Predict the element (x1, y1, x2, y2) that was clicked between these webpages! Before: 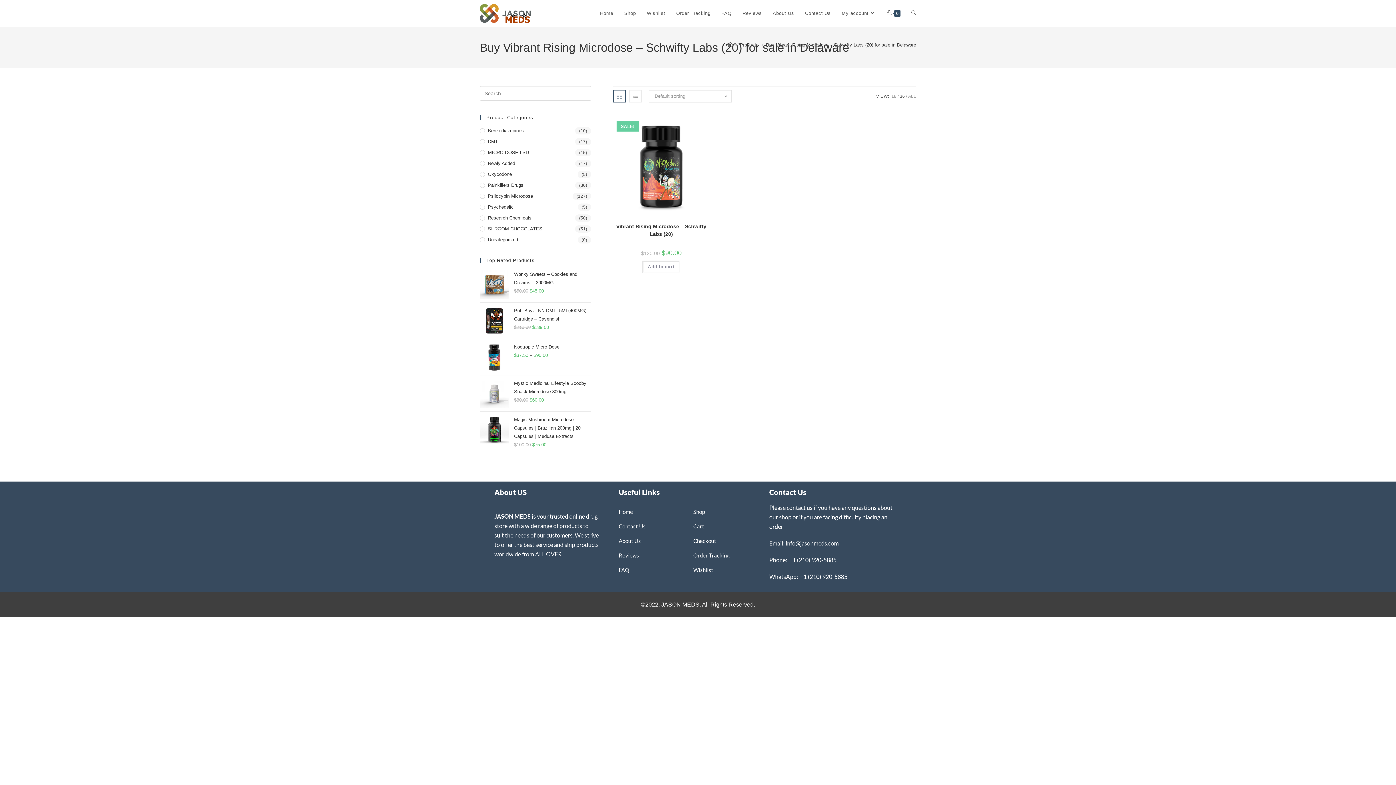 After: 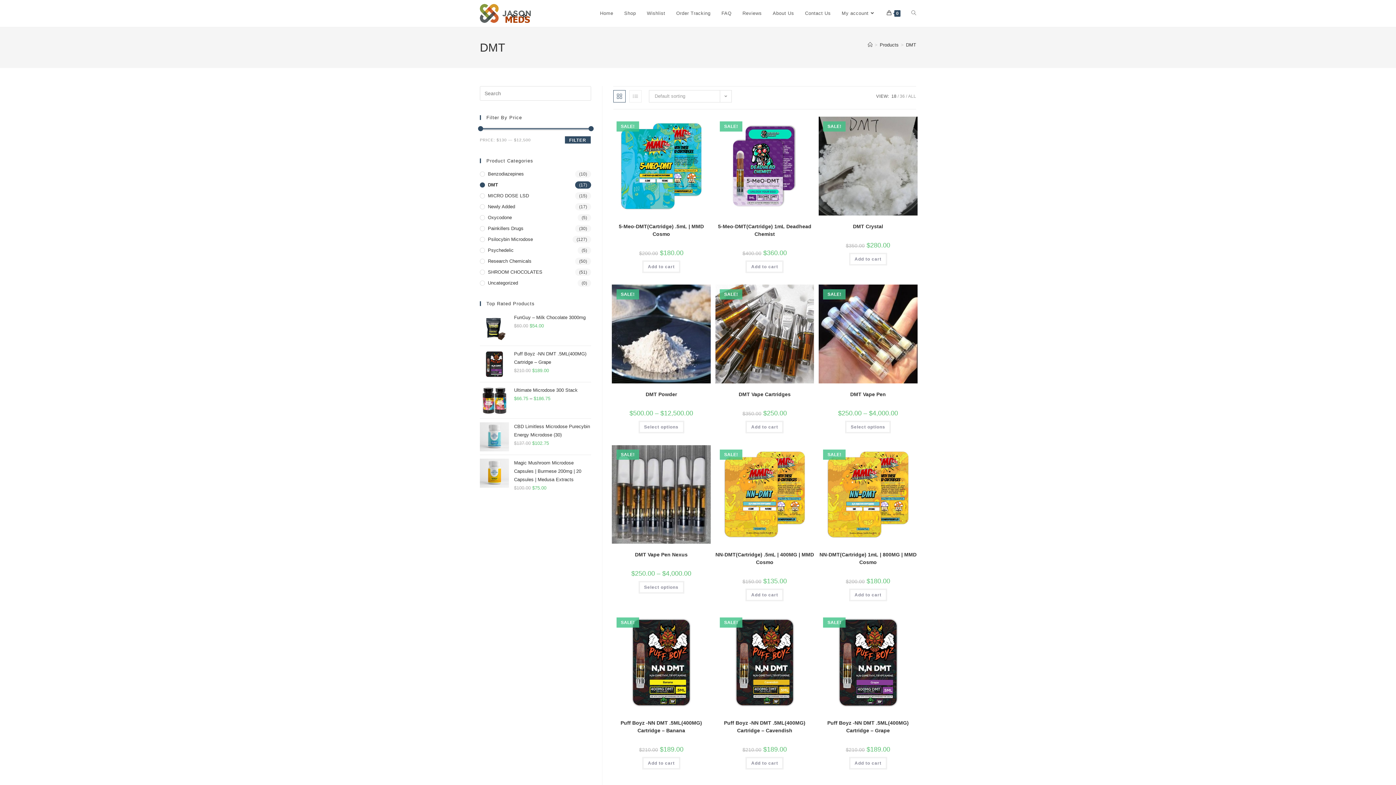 Action: label: DMT bbox: (480, 138, 591, 145)